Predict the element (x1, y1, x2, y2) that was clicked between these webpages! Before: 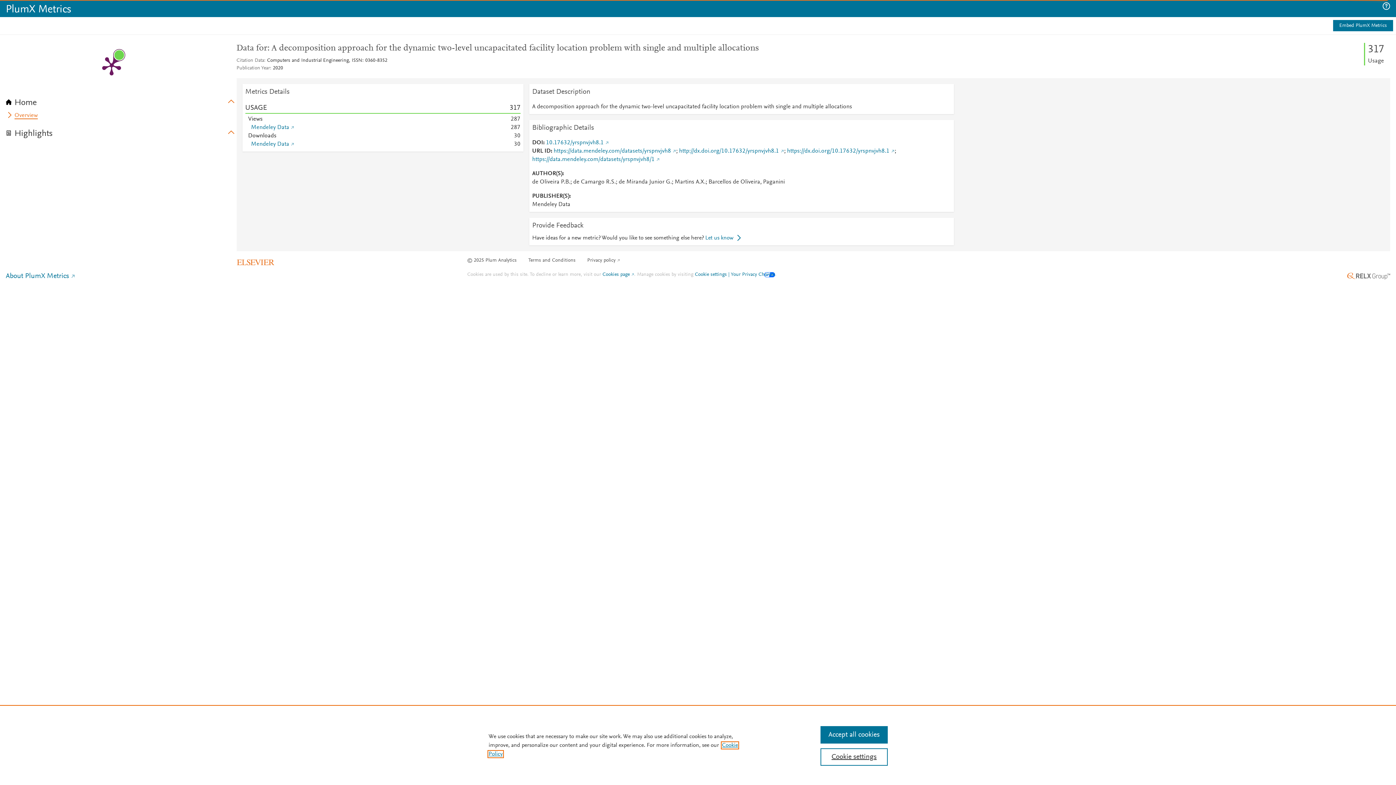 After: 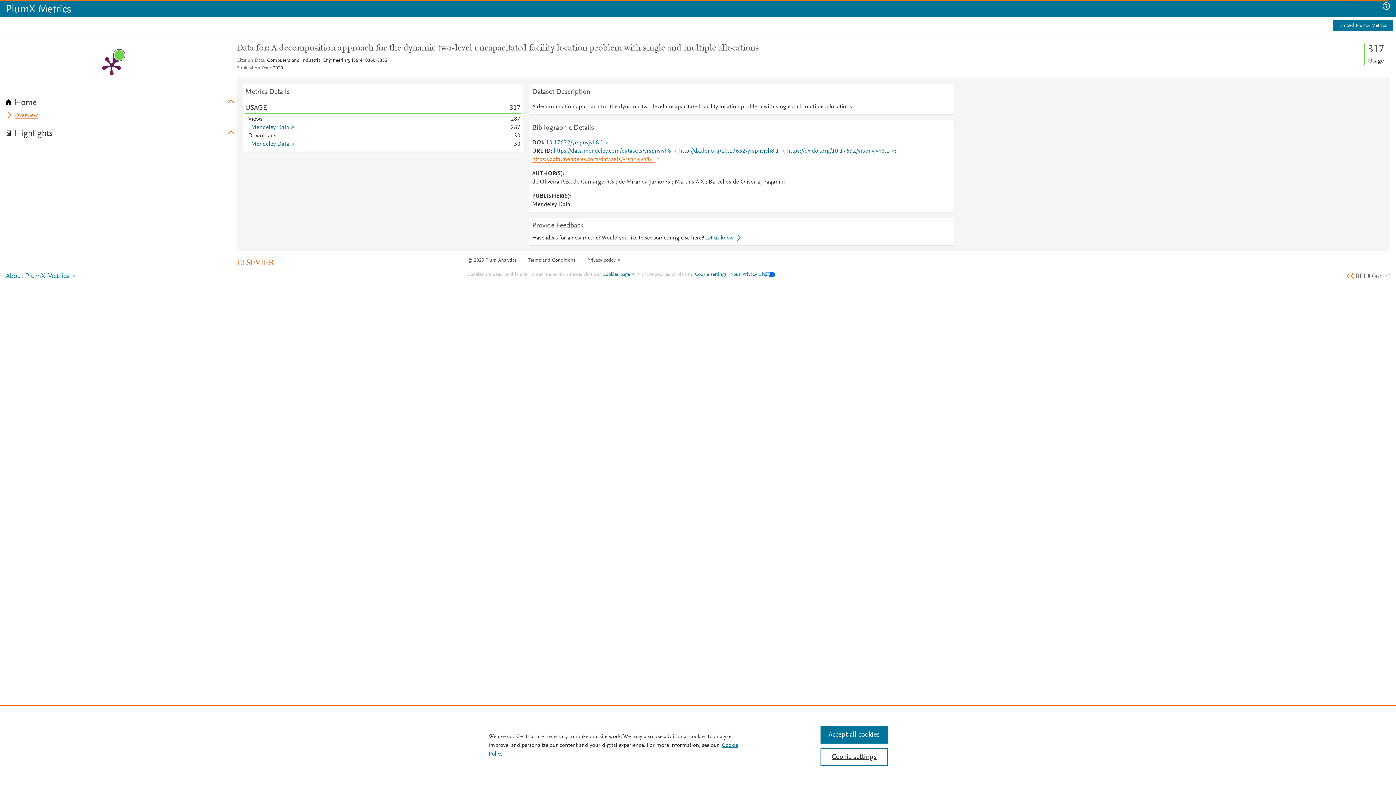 Action: label: https://data.mendeley.com/datasets/yrspnvjvh8/1 bbox: (532, 156, 659, 163)